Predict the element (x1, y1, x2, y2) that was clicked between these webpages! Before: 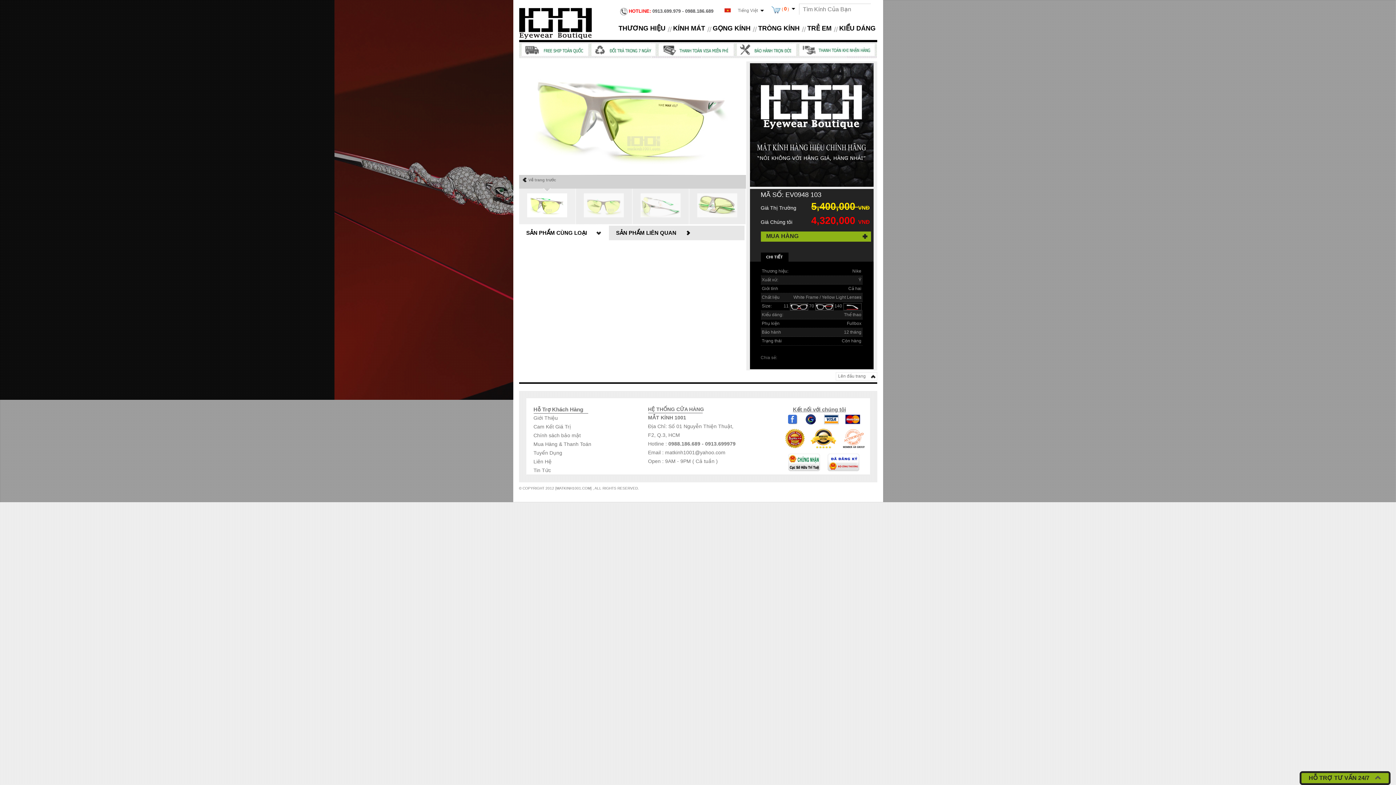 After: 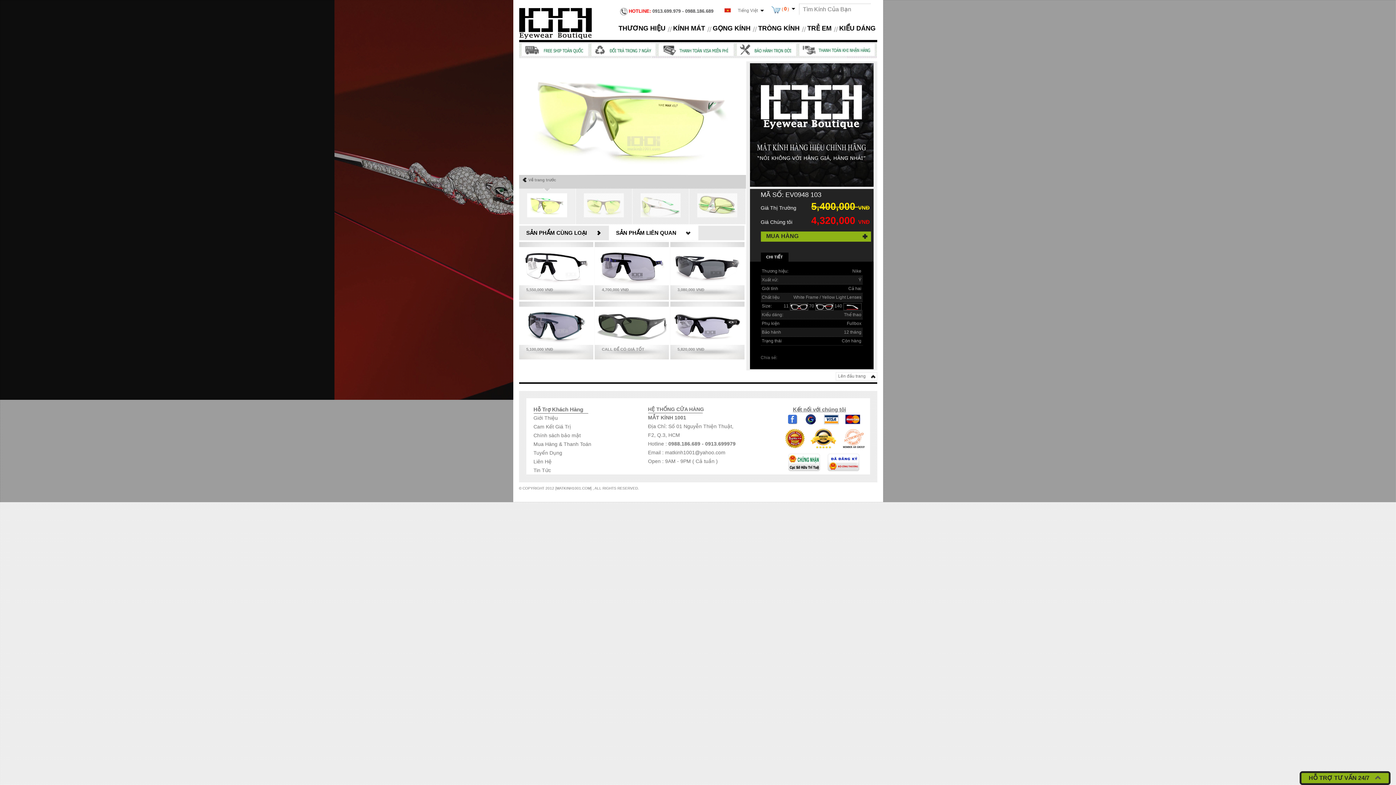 Action: bbox: (608, 225, 698, 240) label: SẢN PHẨM LIÊN QUAN